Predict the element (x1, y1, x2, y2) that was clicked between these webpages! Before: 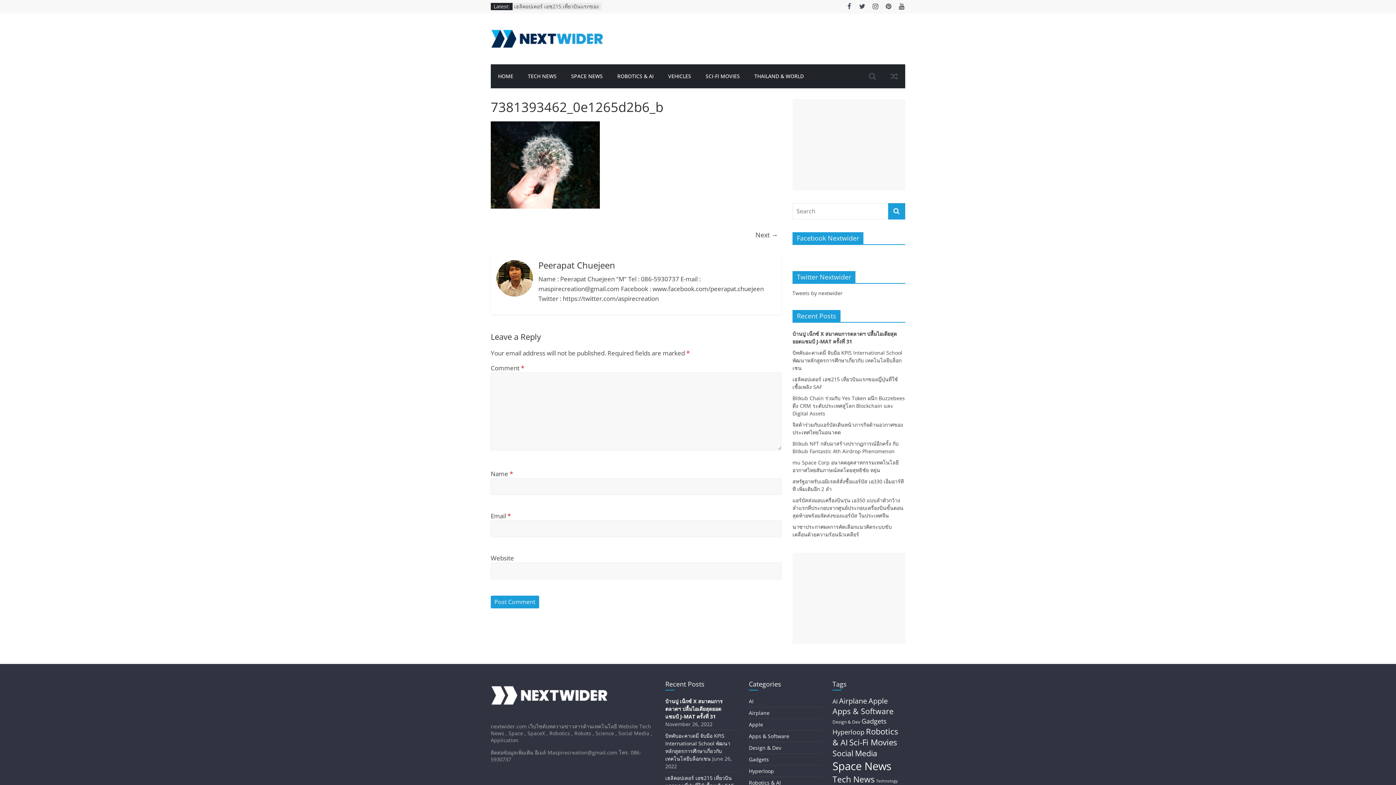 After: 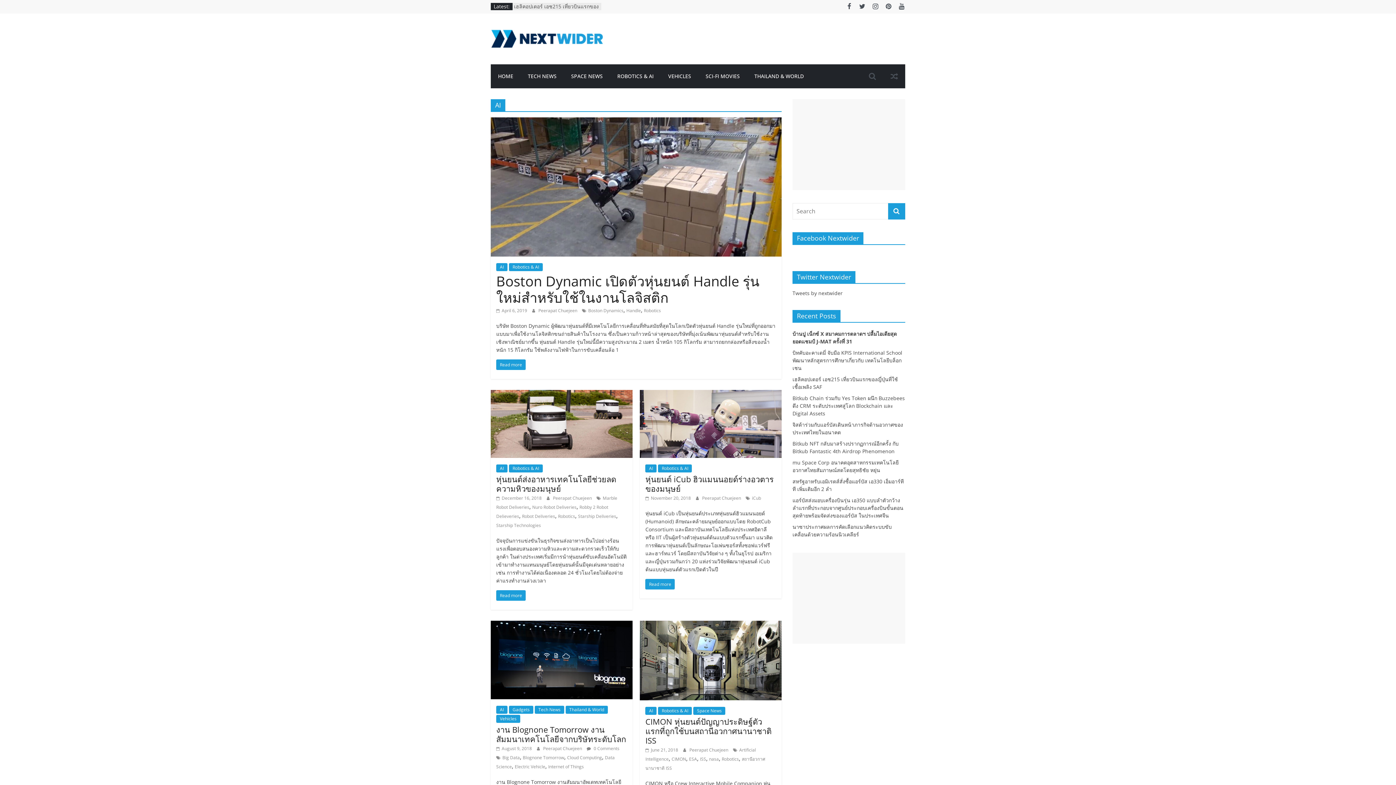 Action: label: AI bbox: (749, 698, 753, 705)